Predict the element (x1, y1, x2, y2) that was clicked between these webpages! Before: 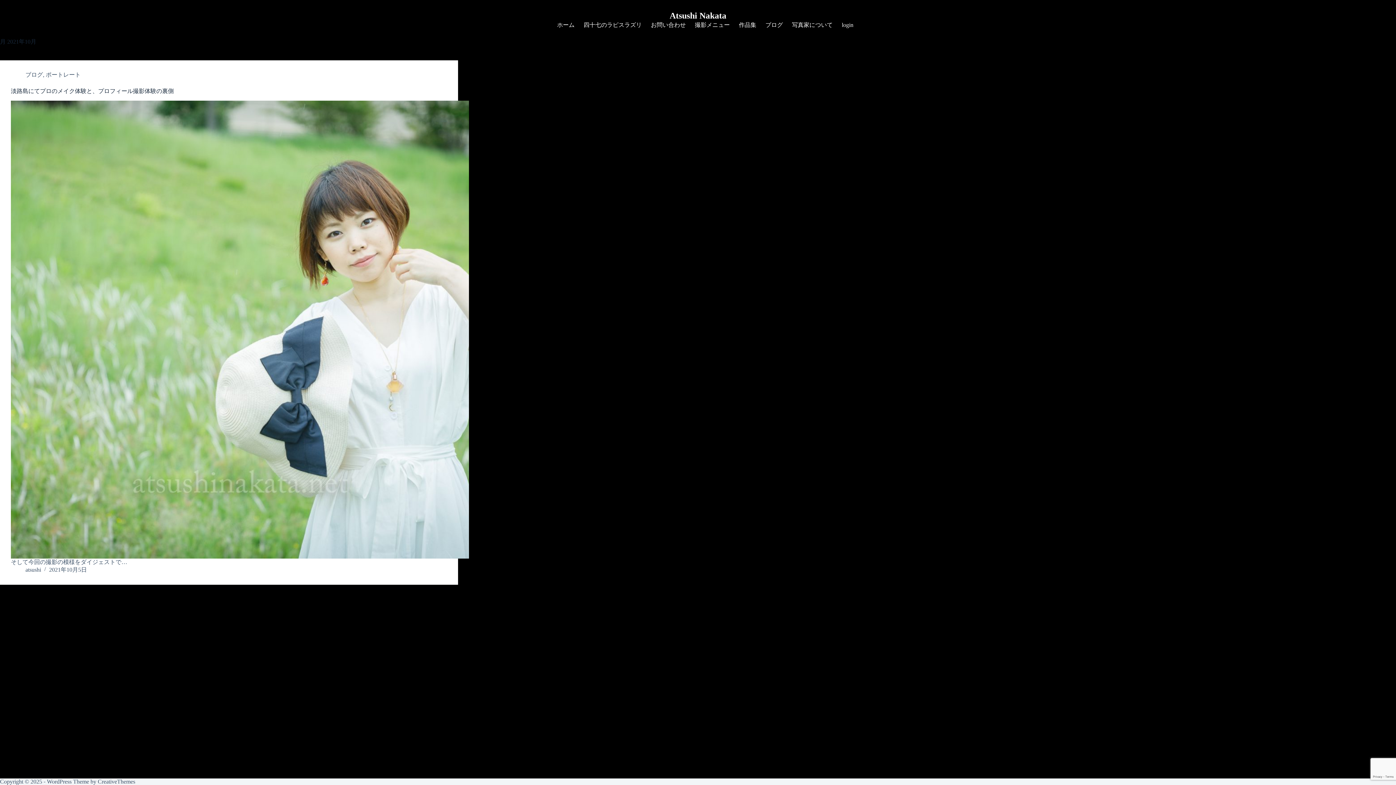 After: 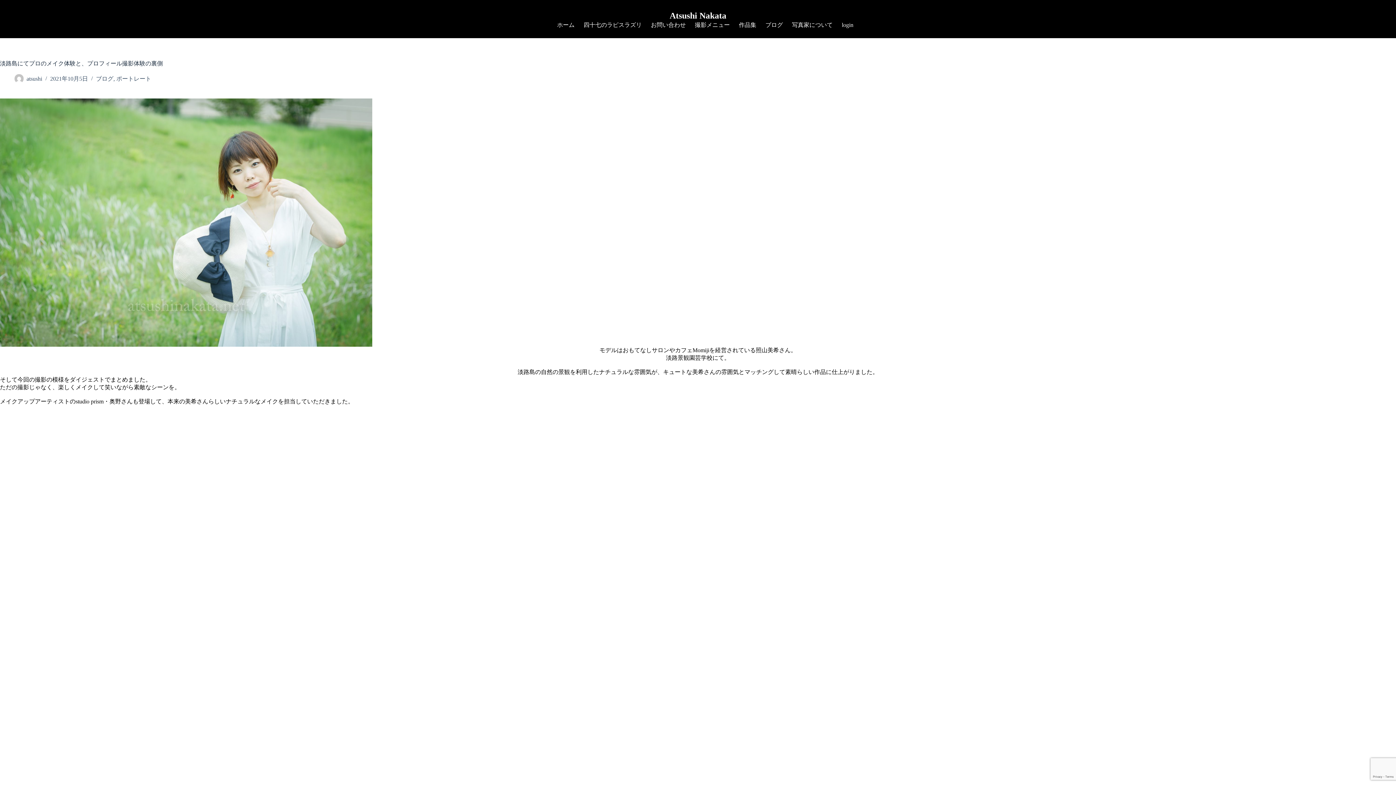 Action: label: 淡路島にてプロのメイク体験と、プロフィール撮影体験の裏側 bbox: (10, 88, 173, 94)